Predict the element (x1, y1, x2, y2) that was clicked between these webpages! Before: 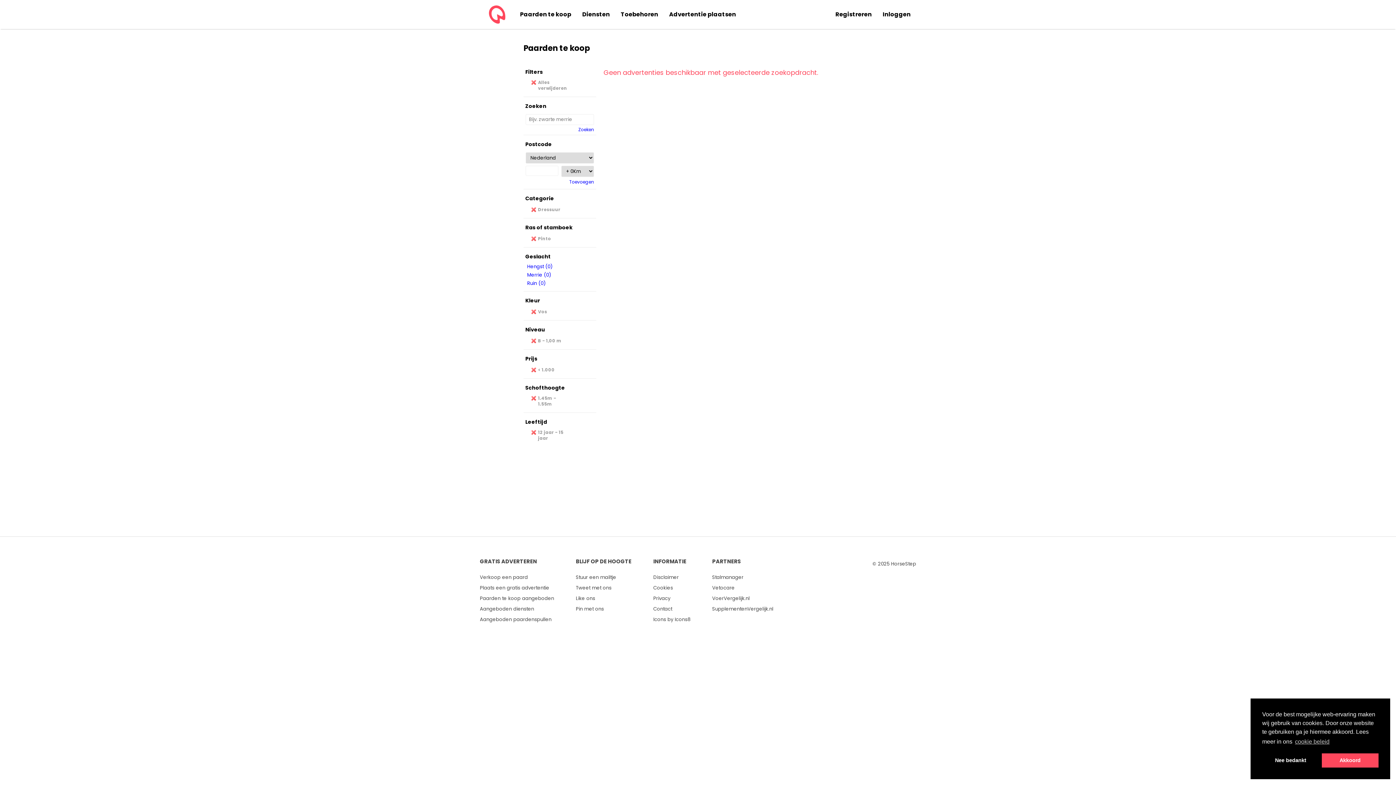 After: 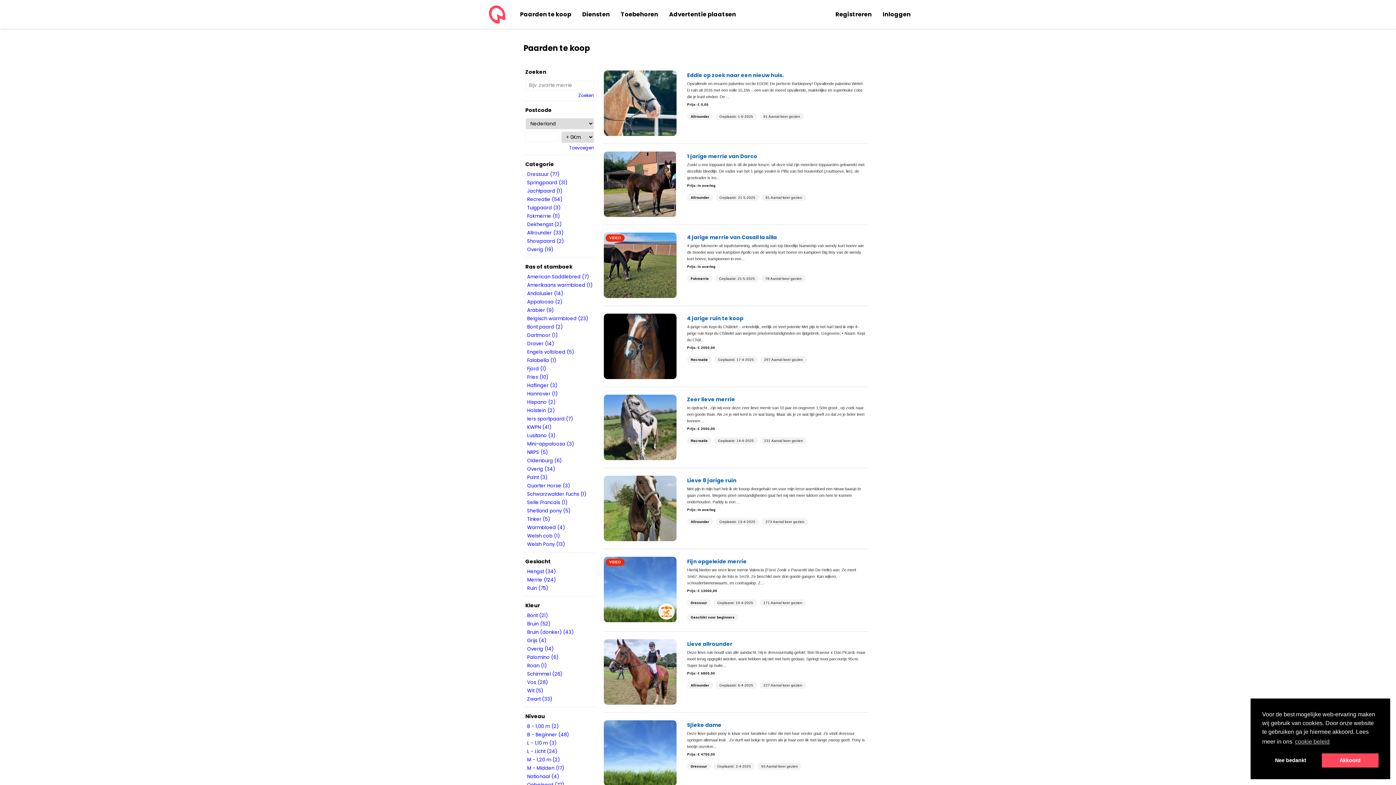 Action: bbox: (480, 595, 554, 602) label: Paarden te koop aangeboden